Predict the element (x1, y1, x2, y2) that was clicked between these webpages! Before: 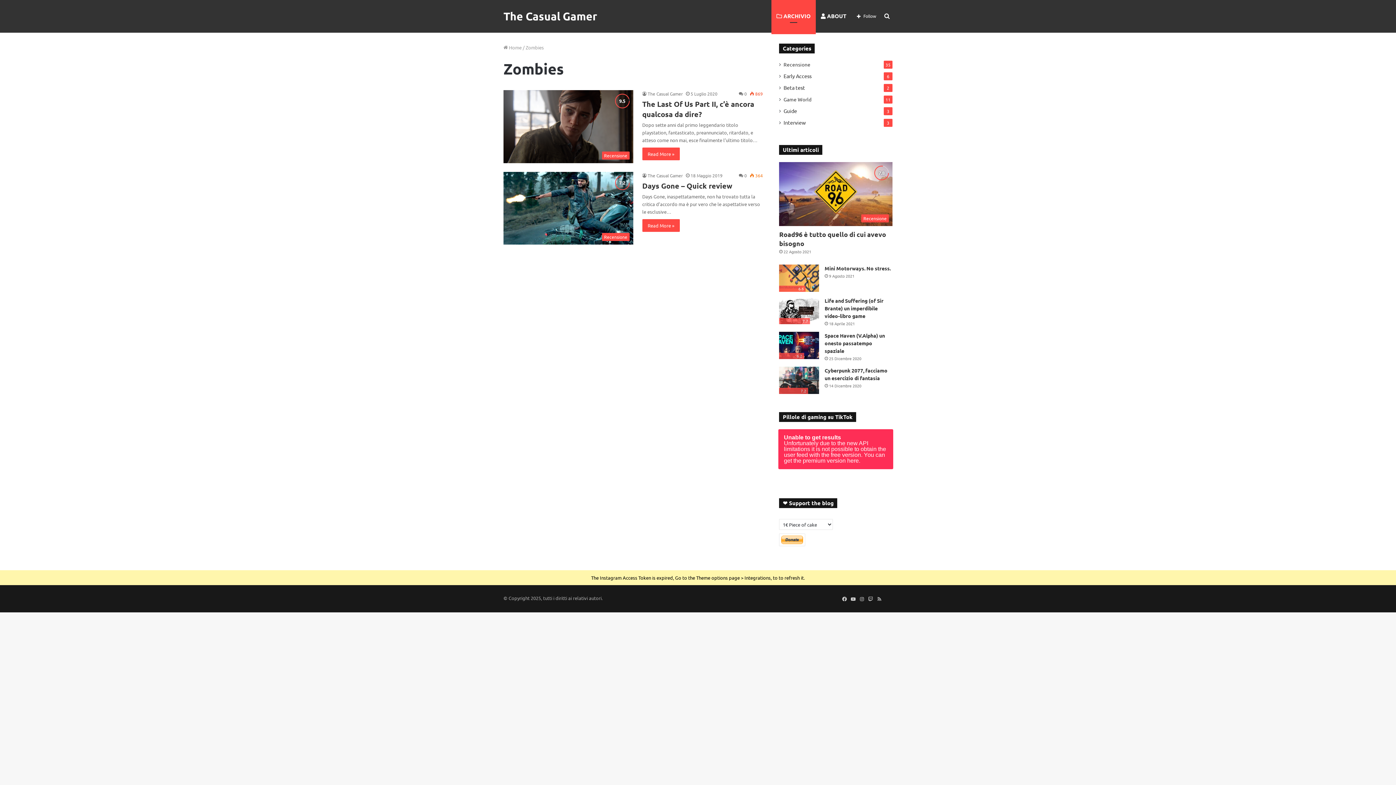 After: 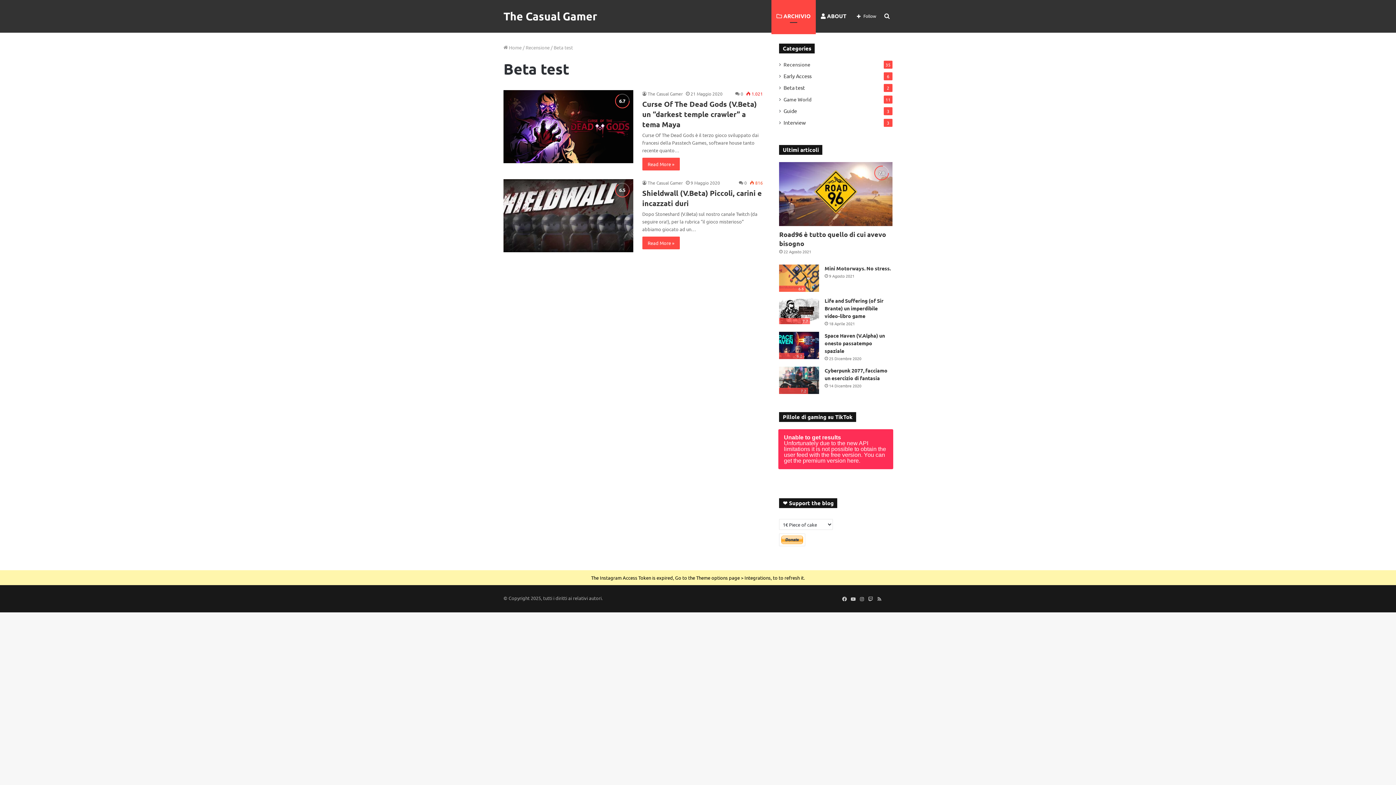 Action: label: Beta test bbox: (783, 84, 805, 91)